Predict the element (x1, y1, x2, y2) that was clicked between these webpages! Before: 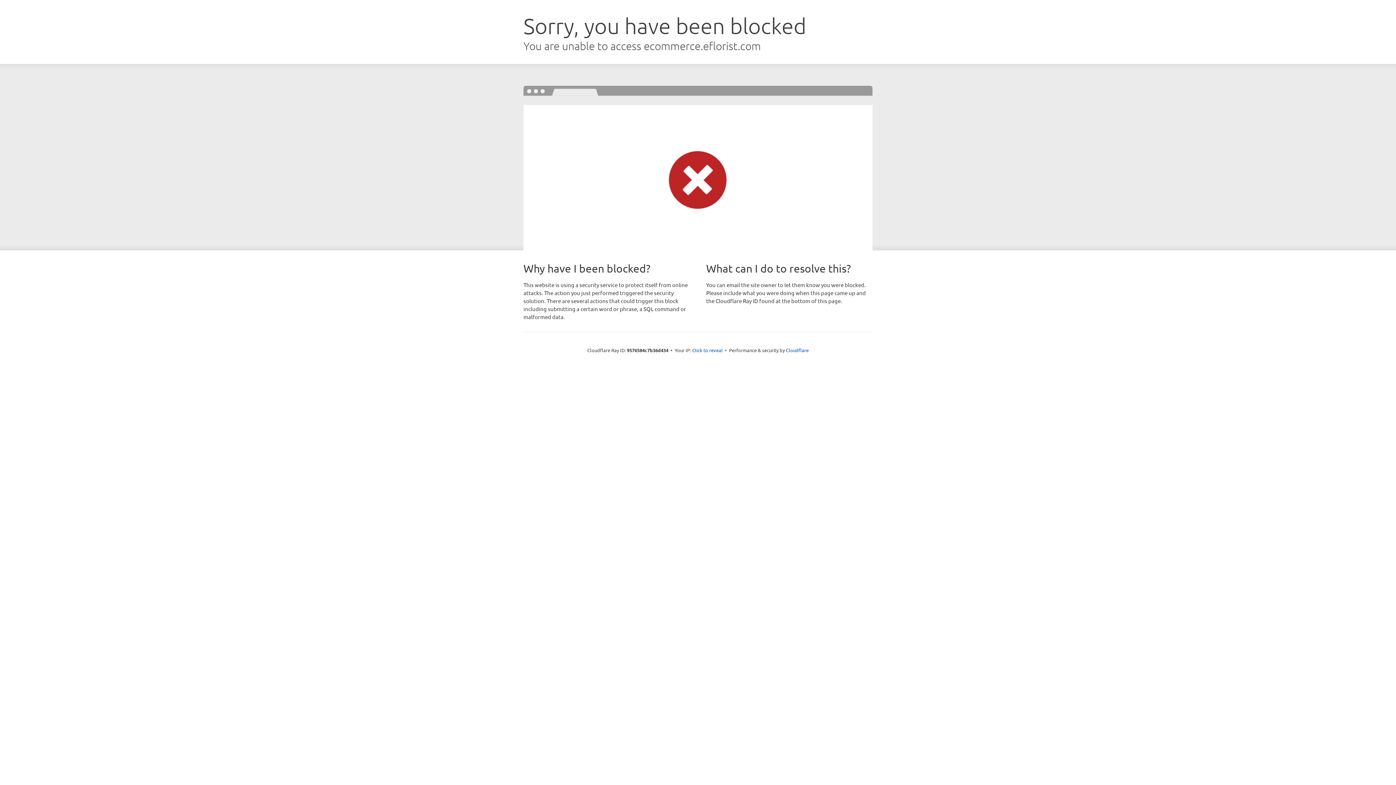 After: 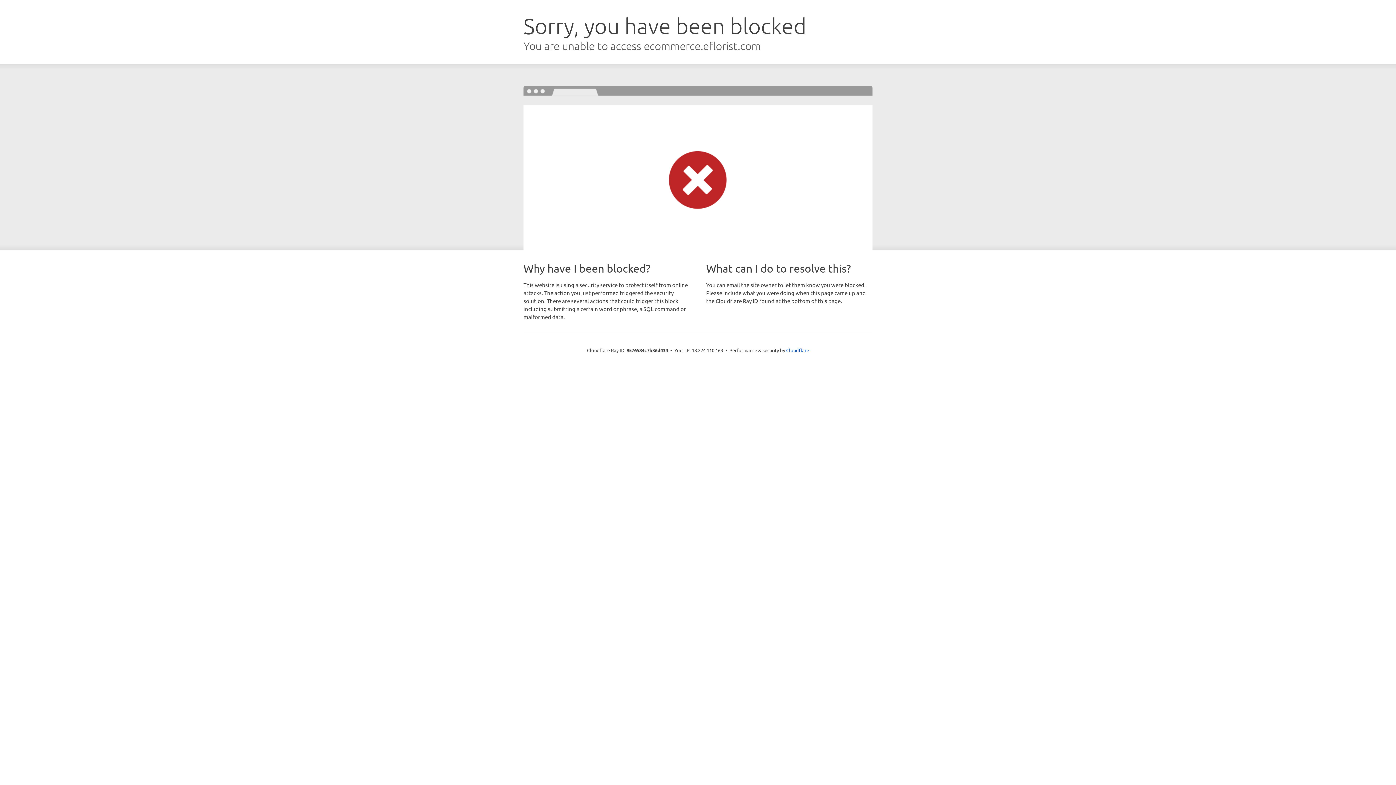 Action: label: Click to reveal bbox: (692, 346, 722, 353)